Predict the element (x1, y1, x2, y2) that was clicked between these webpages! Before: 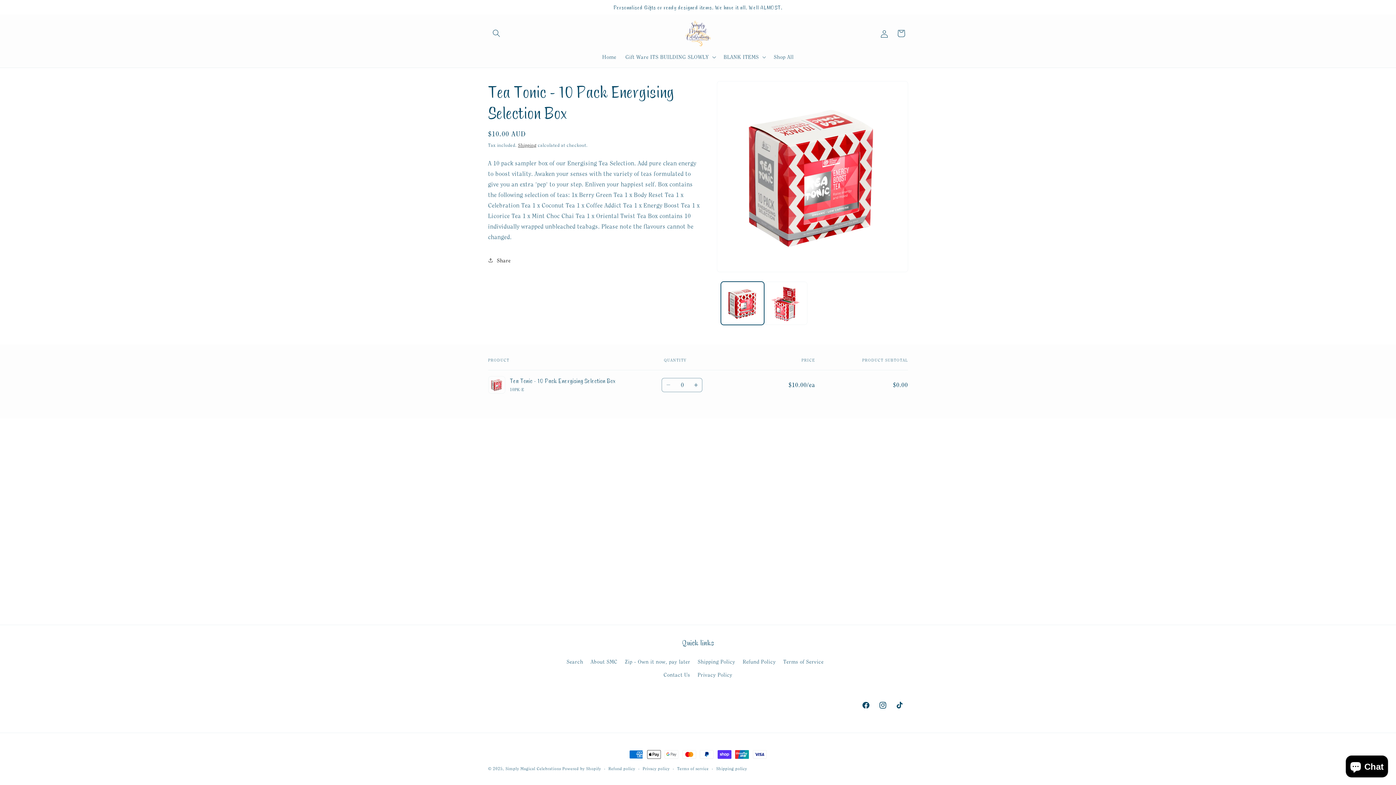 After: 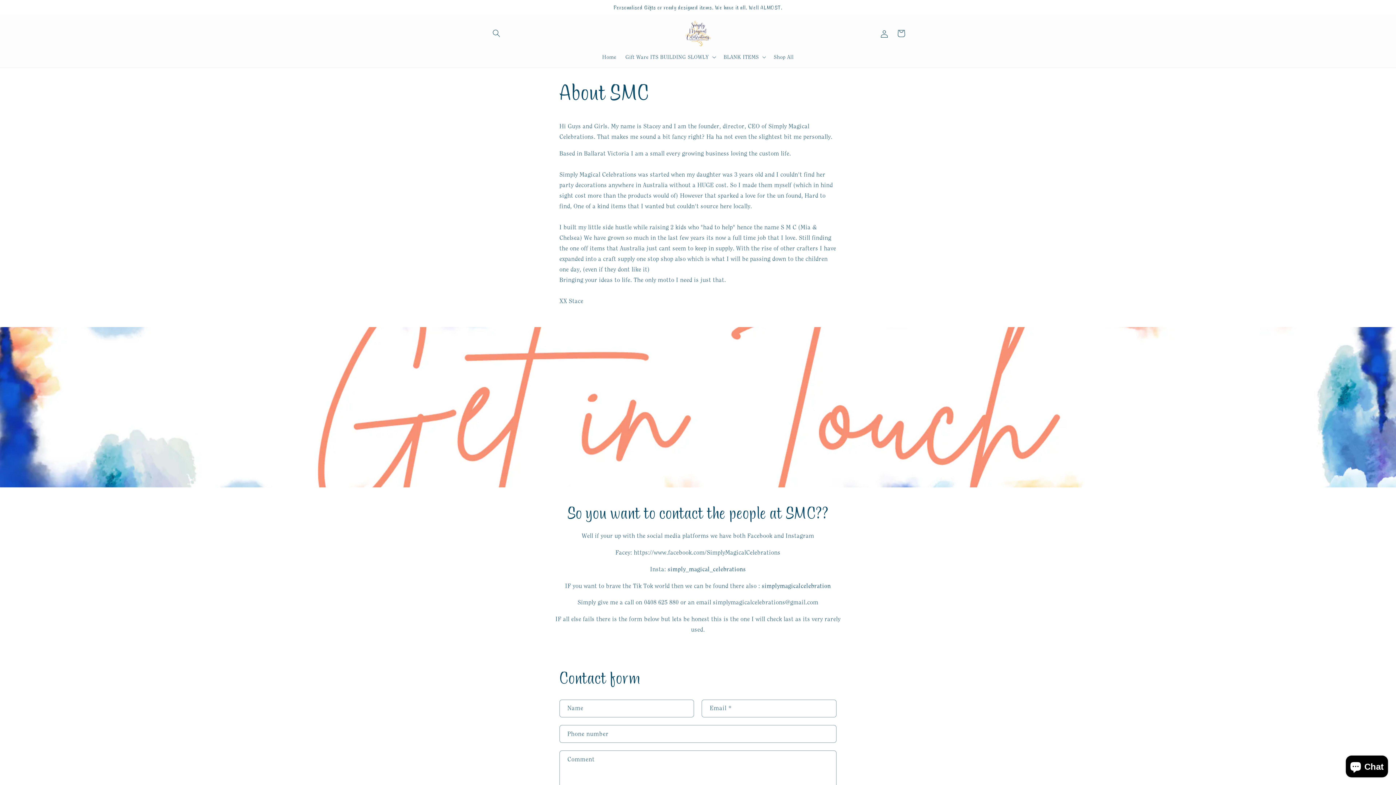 Action: label: About SMC bbox: (590, 655, 617, 668)